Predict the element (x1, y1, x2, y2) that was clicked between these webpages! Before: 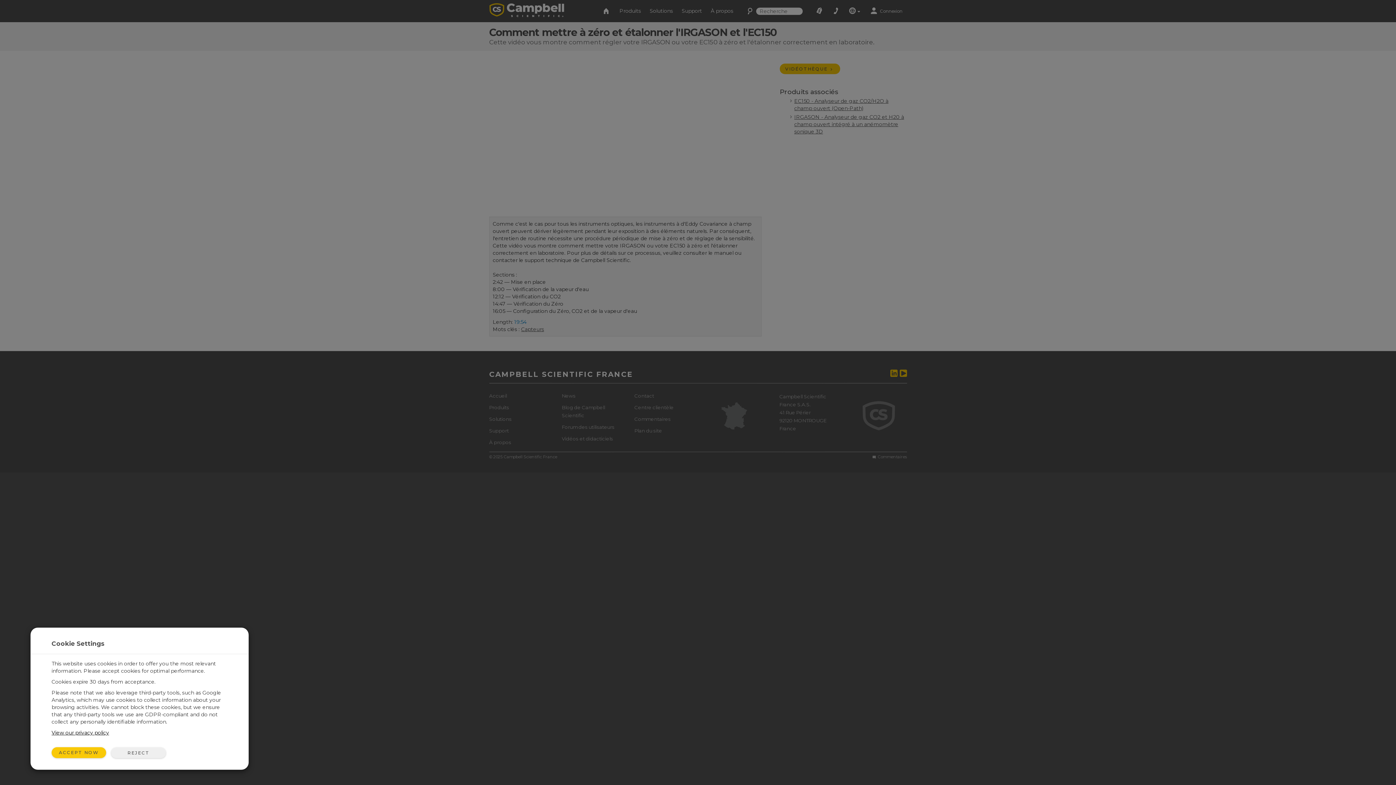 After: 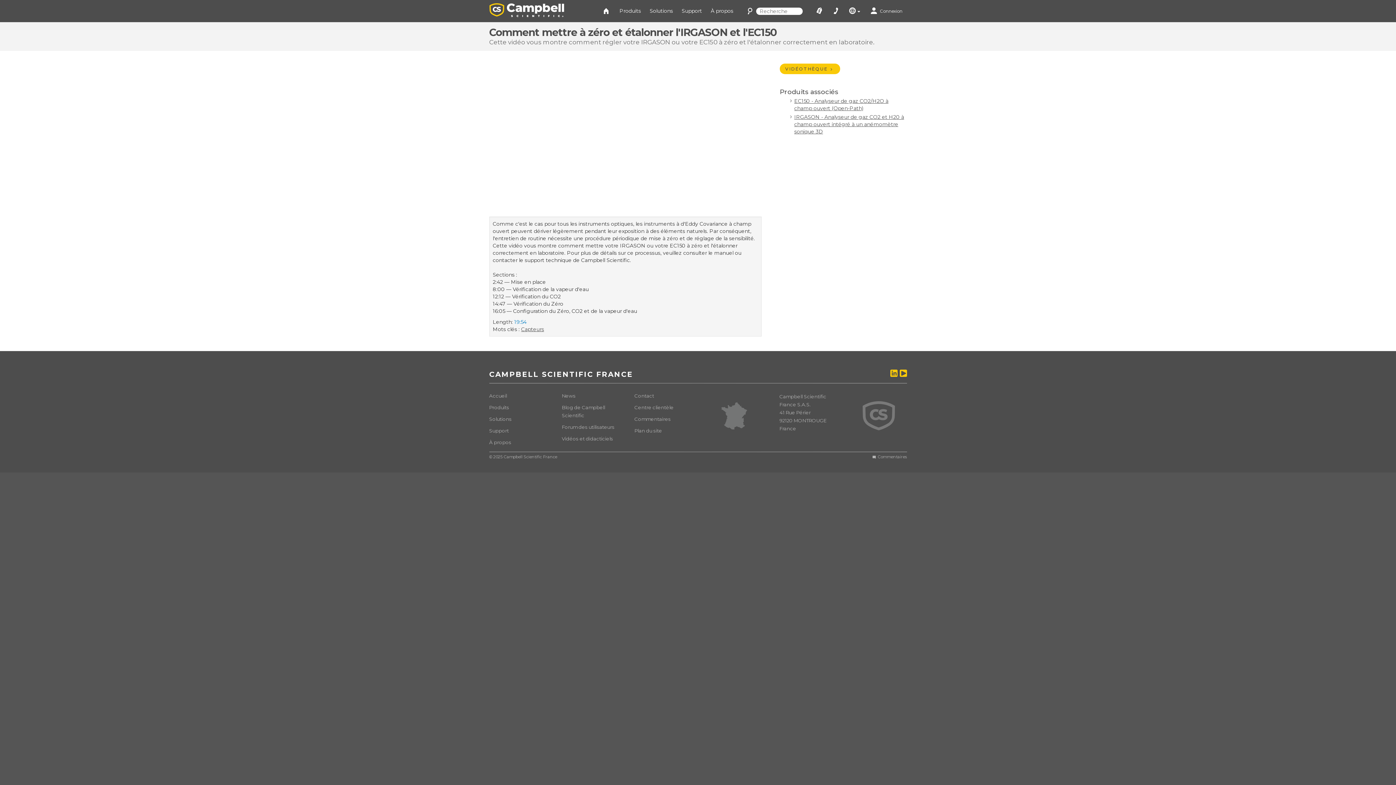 Action: bbox: (111, 747, 165, 758) label: REJECT